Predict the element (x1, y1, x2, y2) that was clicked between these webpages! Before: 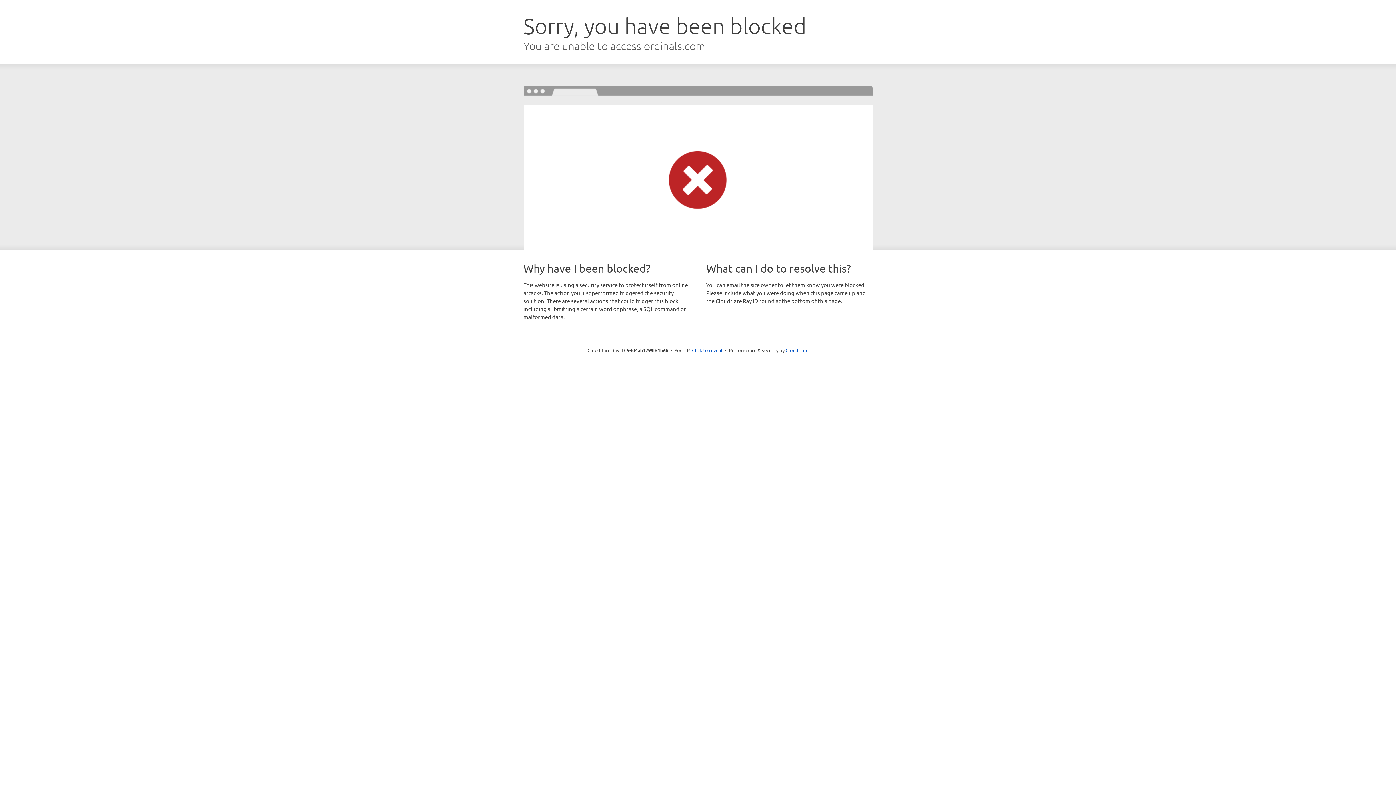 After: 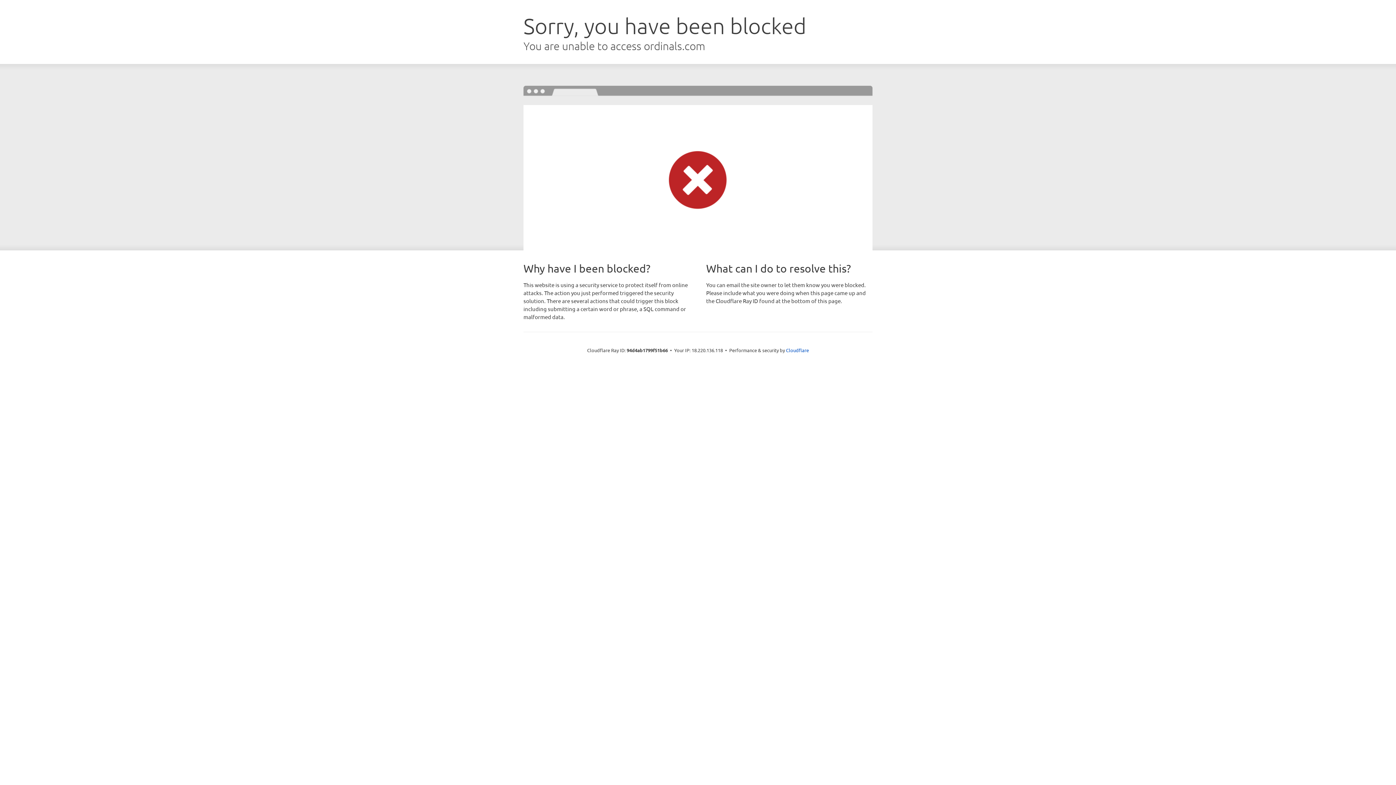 Action: label: Click to reveal bbox: (692, 346, 722, 353)